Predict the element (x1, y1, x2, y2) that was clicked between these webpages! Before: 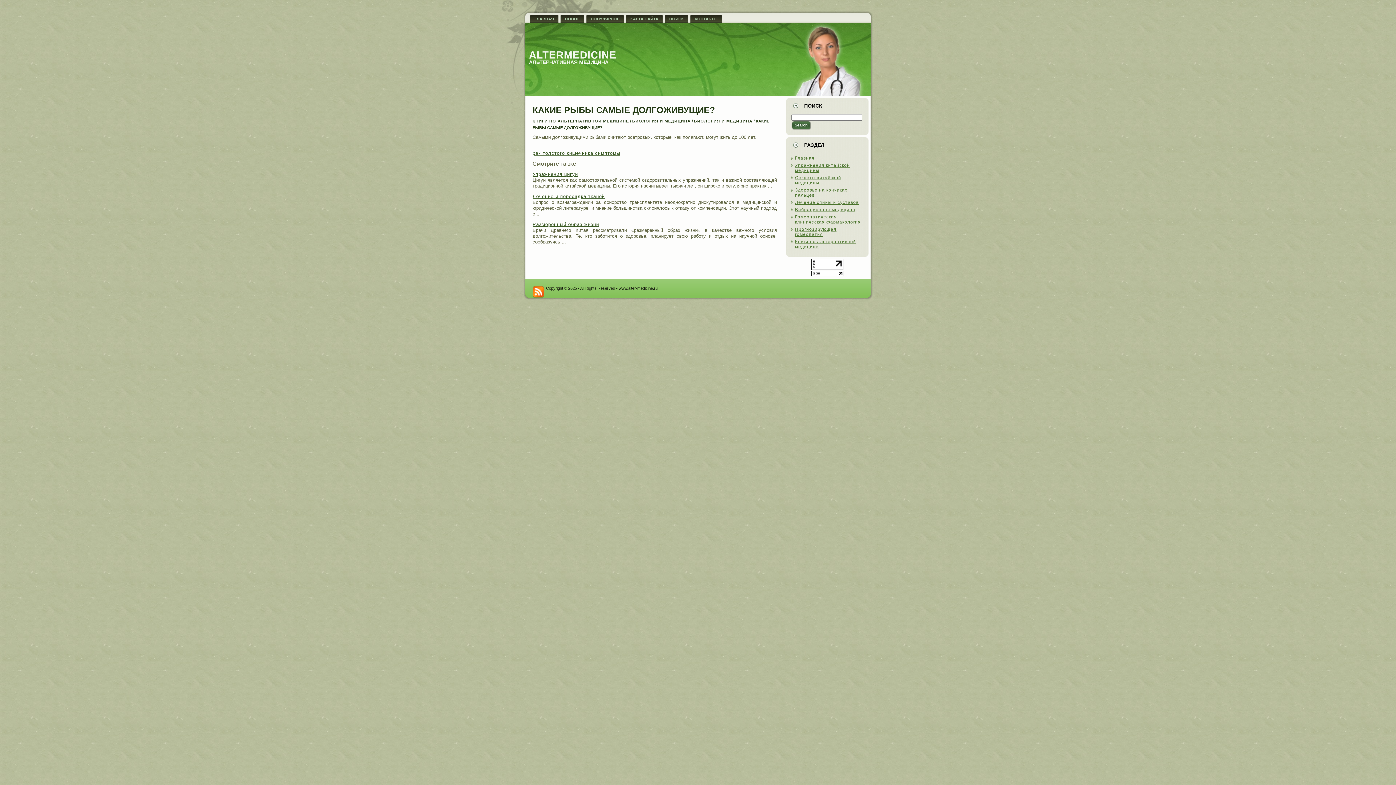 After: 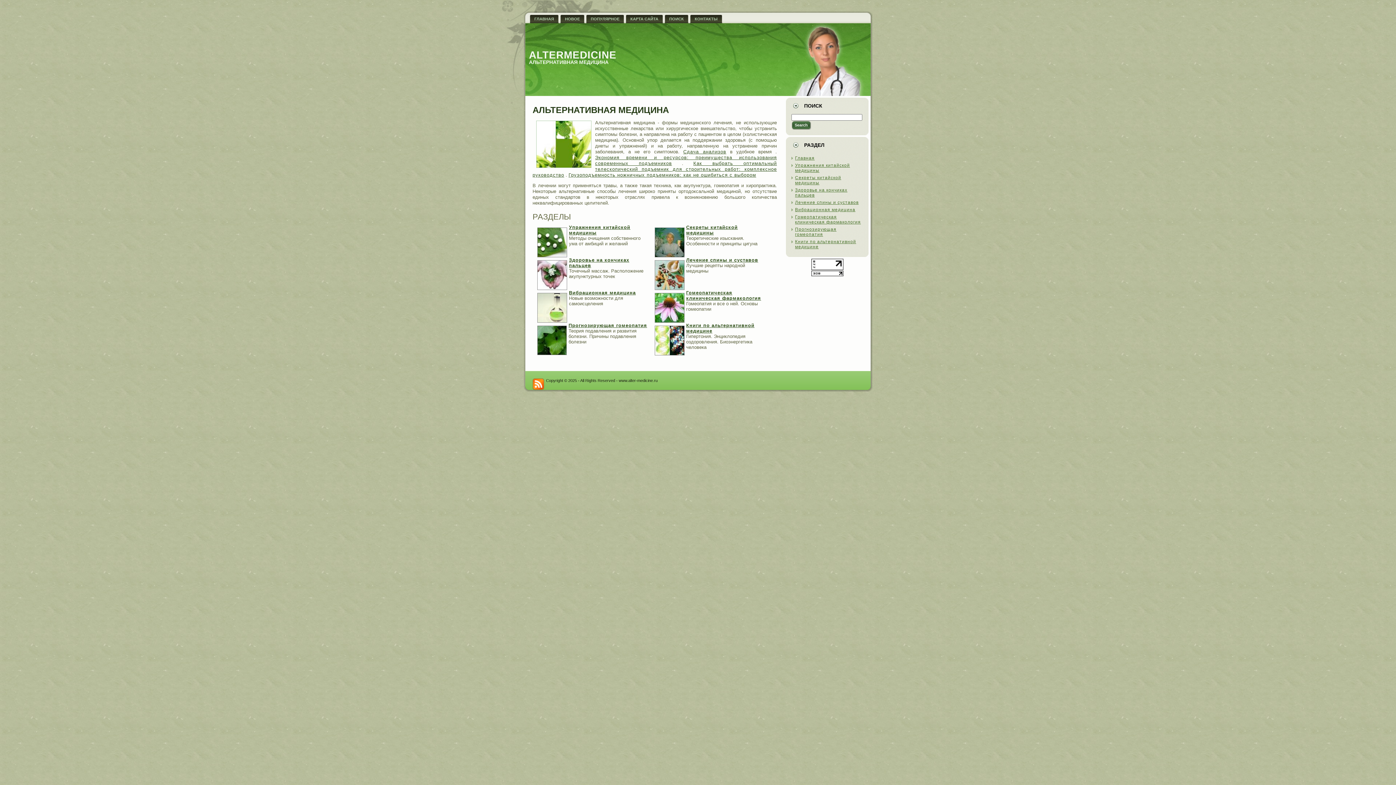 Action: bbox: (795, 155, 814, 160) label: Главная